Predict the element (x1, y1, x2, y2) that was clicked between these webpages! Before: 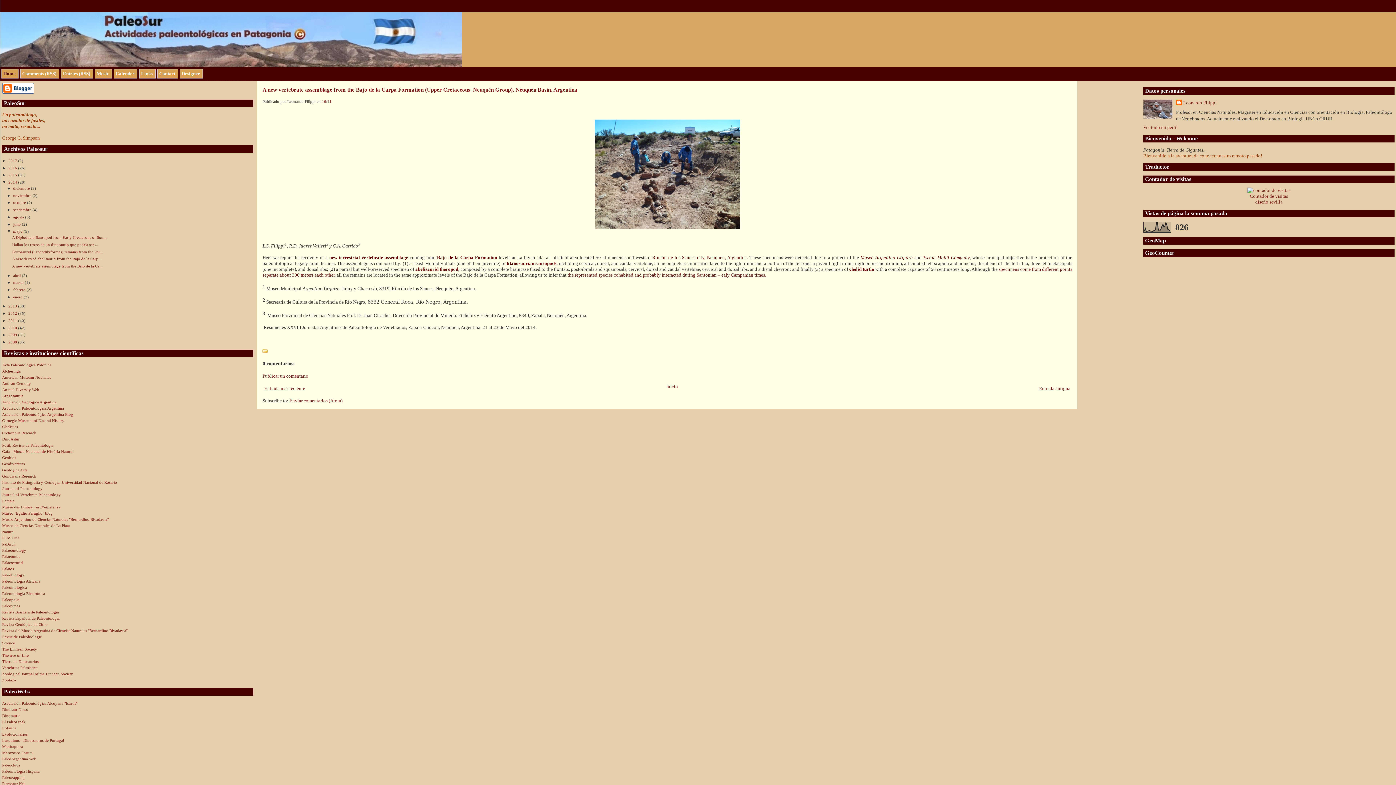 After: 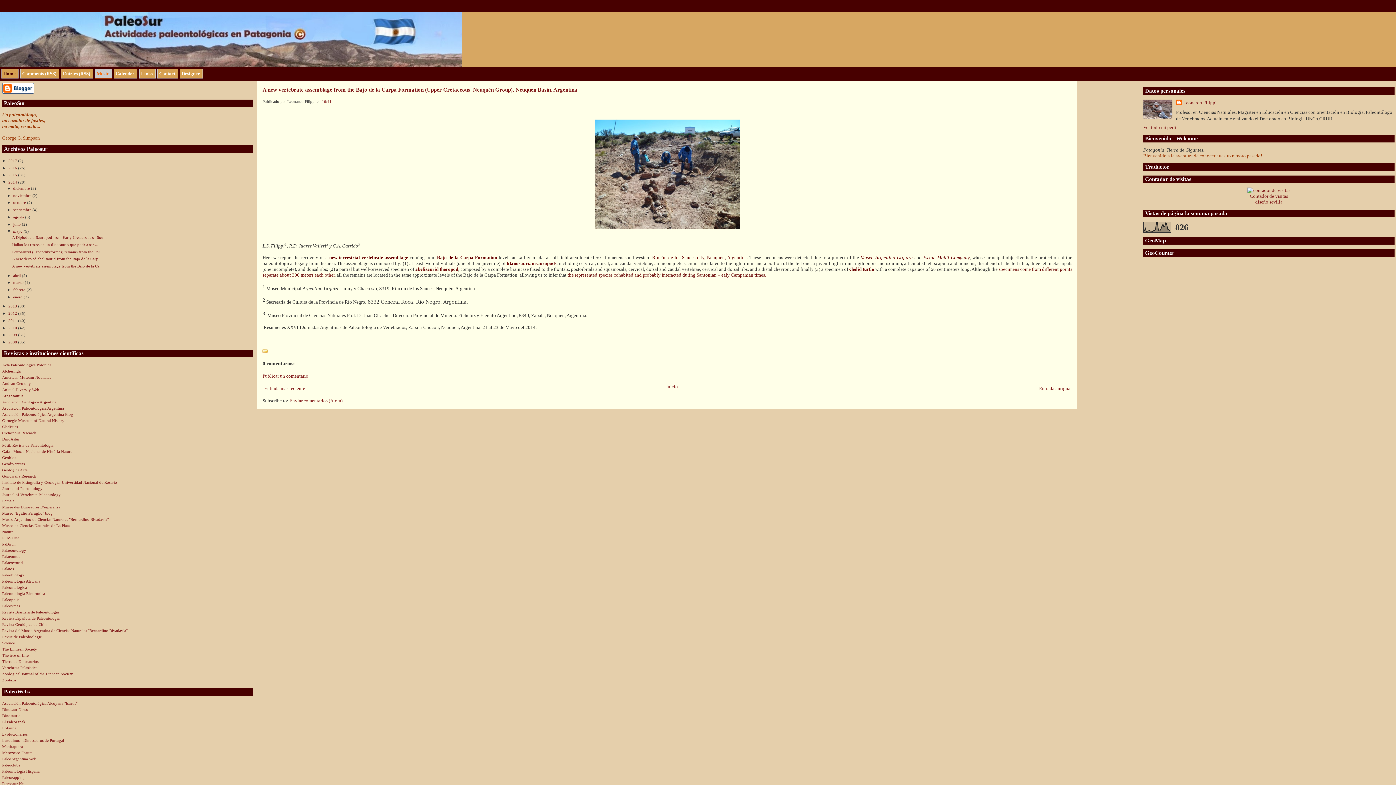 Action: label: Music bbox: (93, 69, 112, 78)